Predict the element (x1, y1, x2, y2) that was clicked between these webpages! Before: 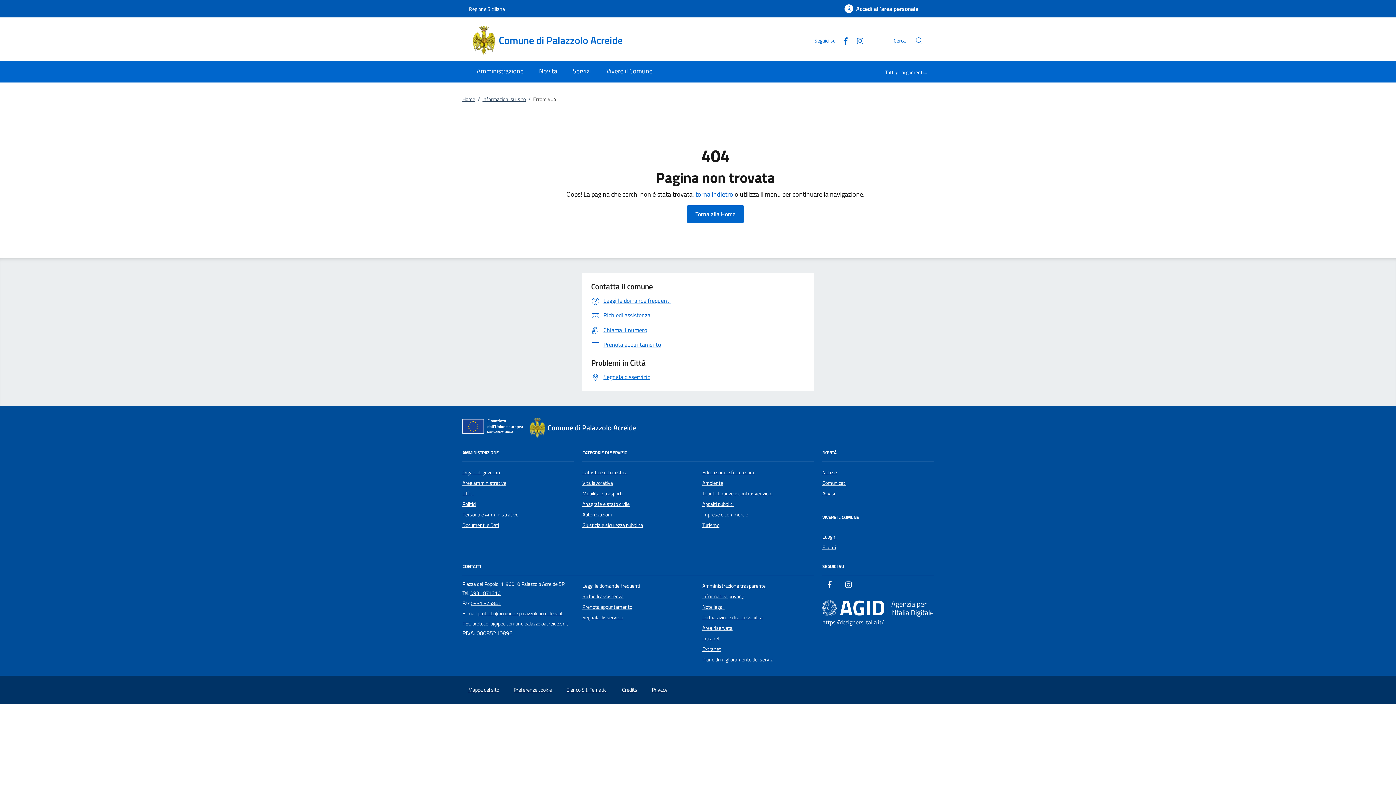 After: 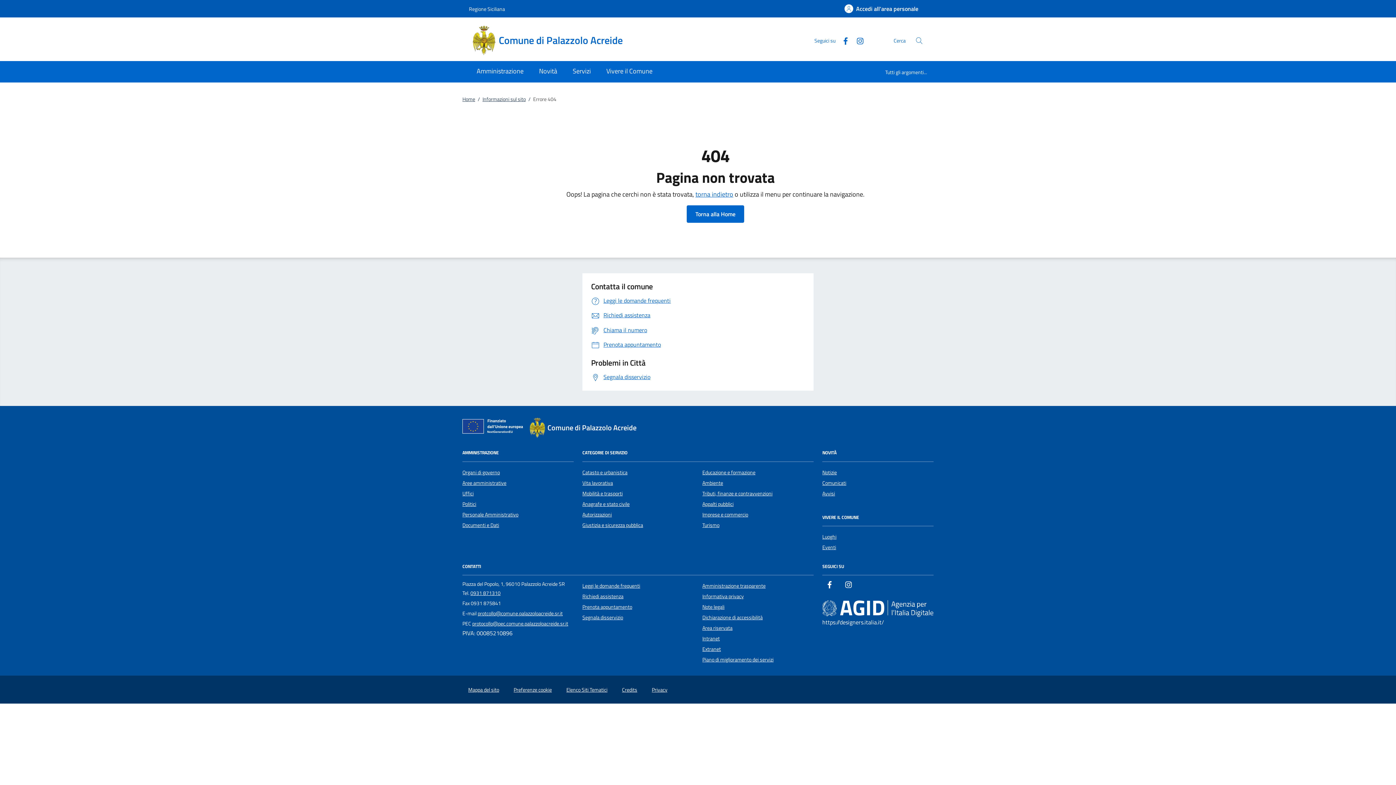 Action: bbox: (470, 599, 501, 607) label: 0931 875841